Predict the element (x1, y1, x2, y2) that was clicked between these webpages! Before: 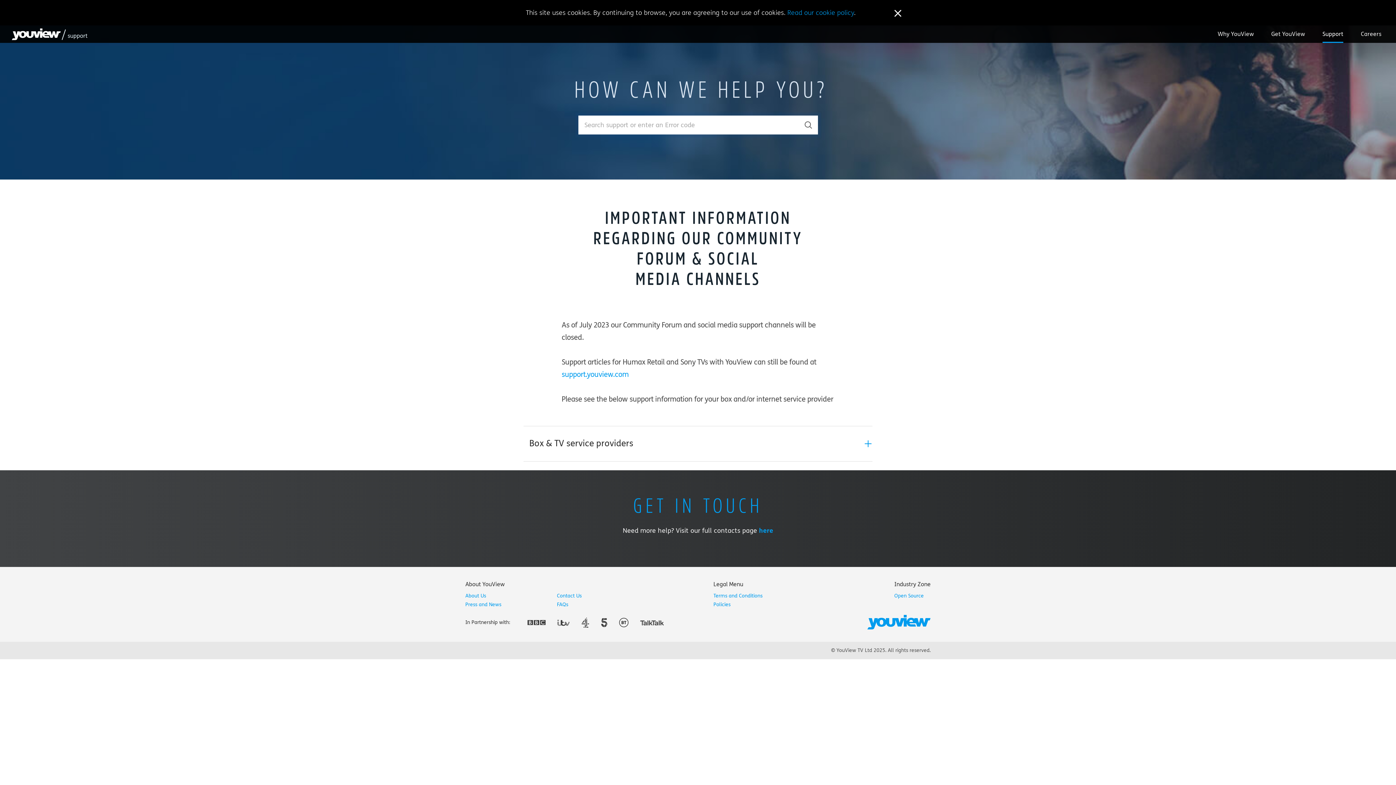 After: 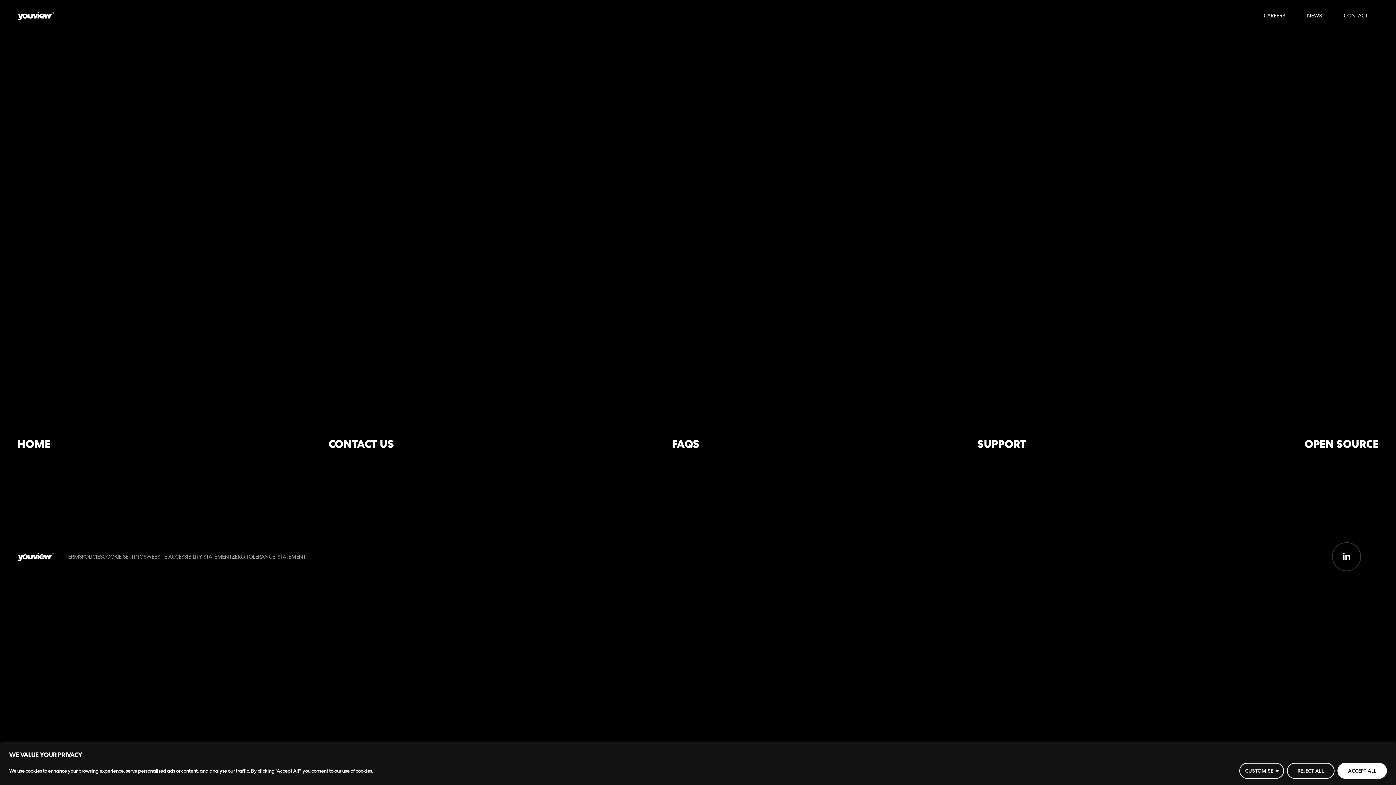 Action: bbox: (557, 593, 581, 599) label: Contact Us